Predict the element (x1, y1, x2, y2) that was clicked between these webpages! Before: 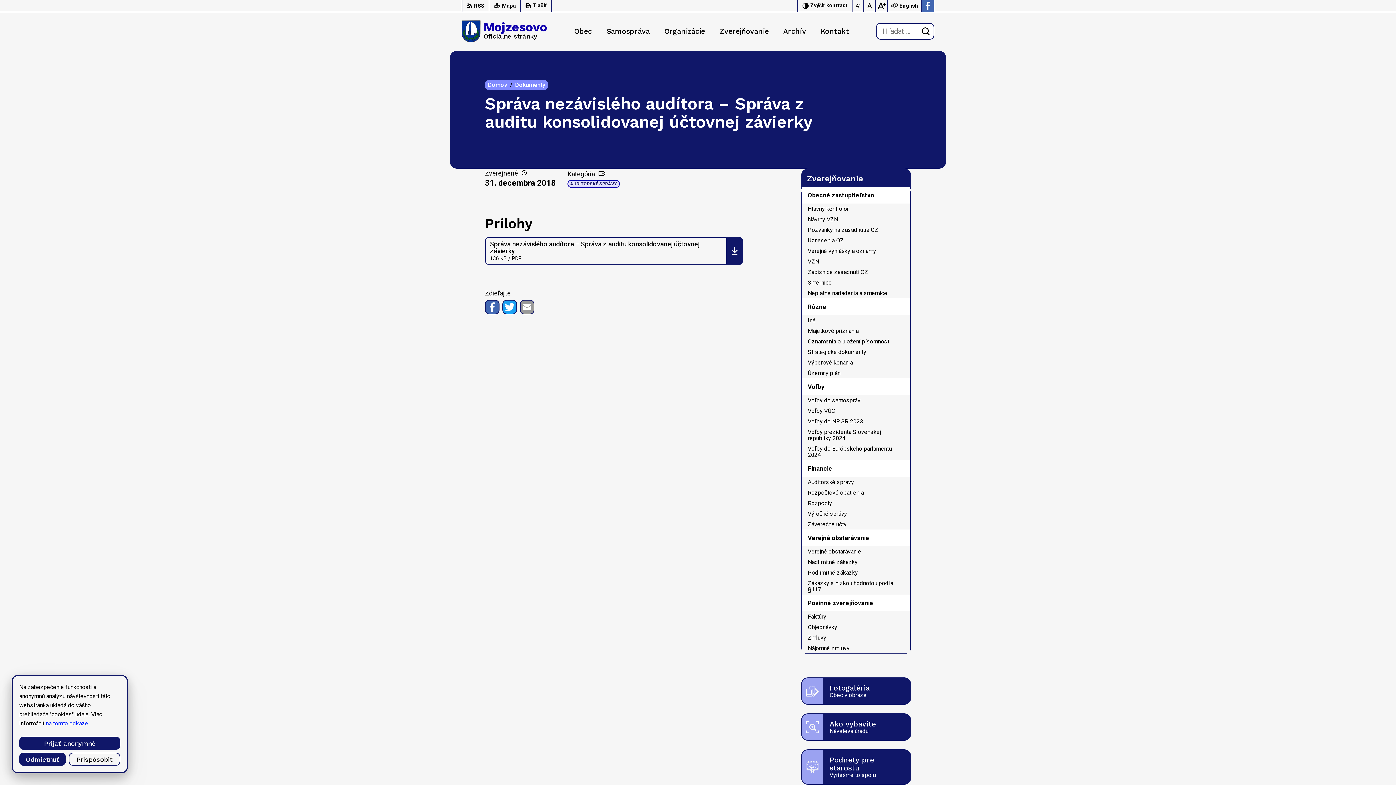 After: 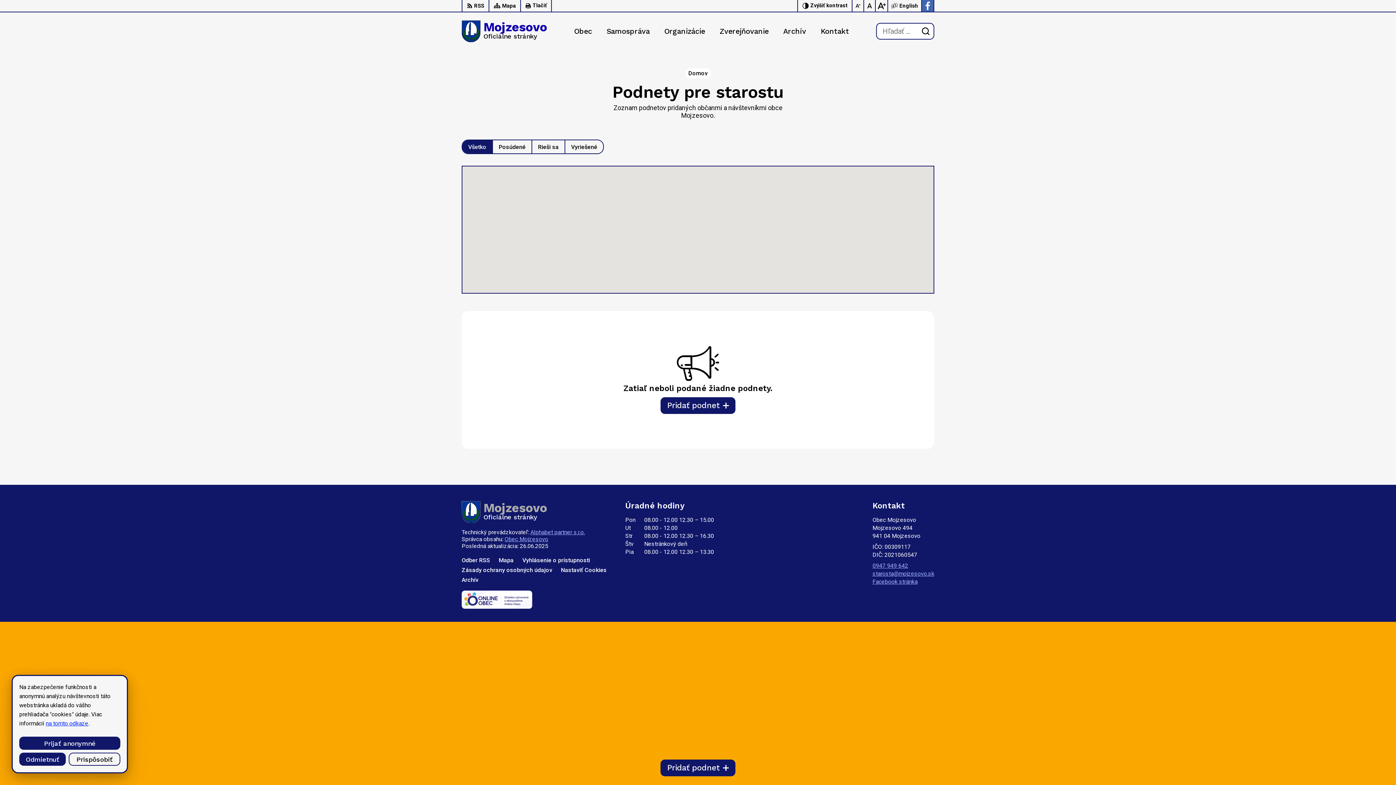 Action: label: Podnety pre starostu
Vyriešme to spolu bbox: (801, 749, 911, 785)